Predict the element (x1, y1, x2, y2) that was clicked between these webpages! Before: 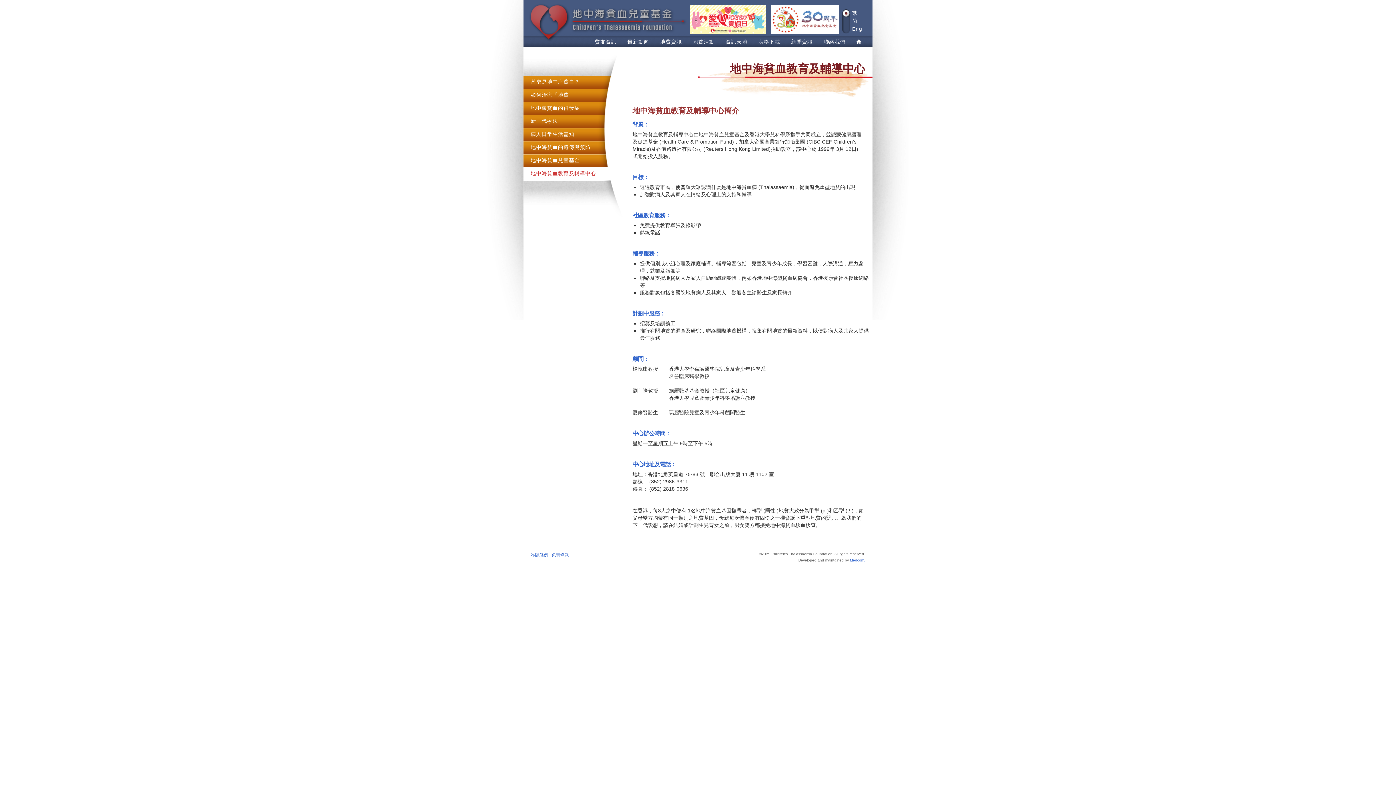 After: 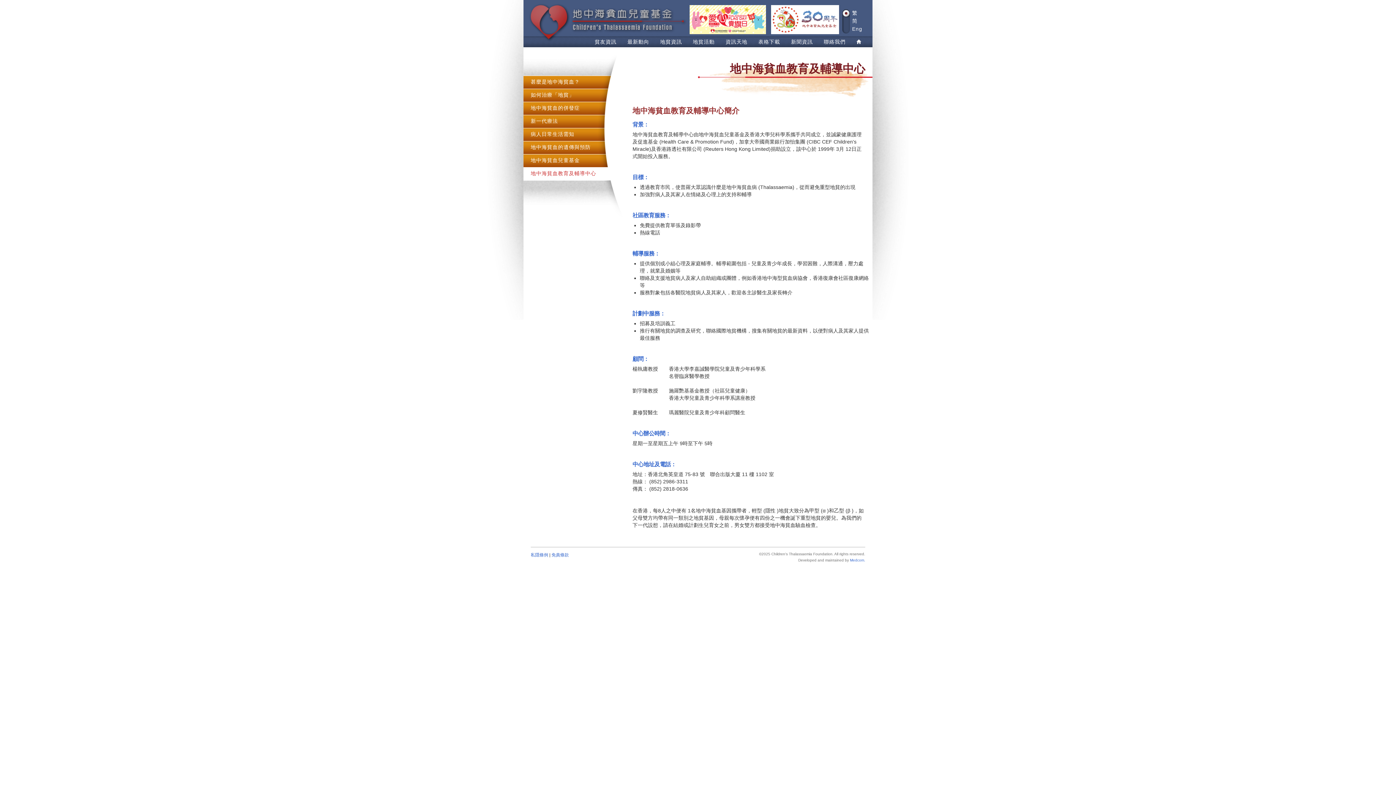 Action: label: 地中海貧血教育及輔導中心 bbox: (523, 167, 618, 180)